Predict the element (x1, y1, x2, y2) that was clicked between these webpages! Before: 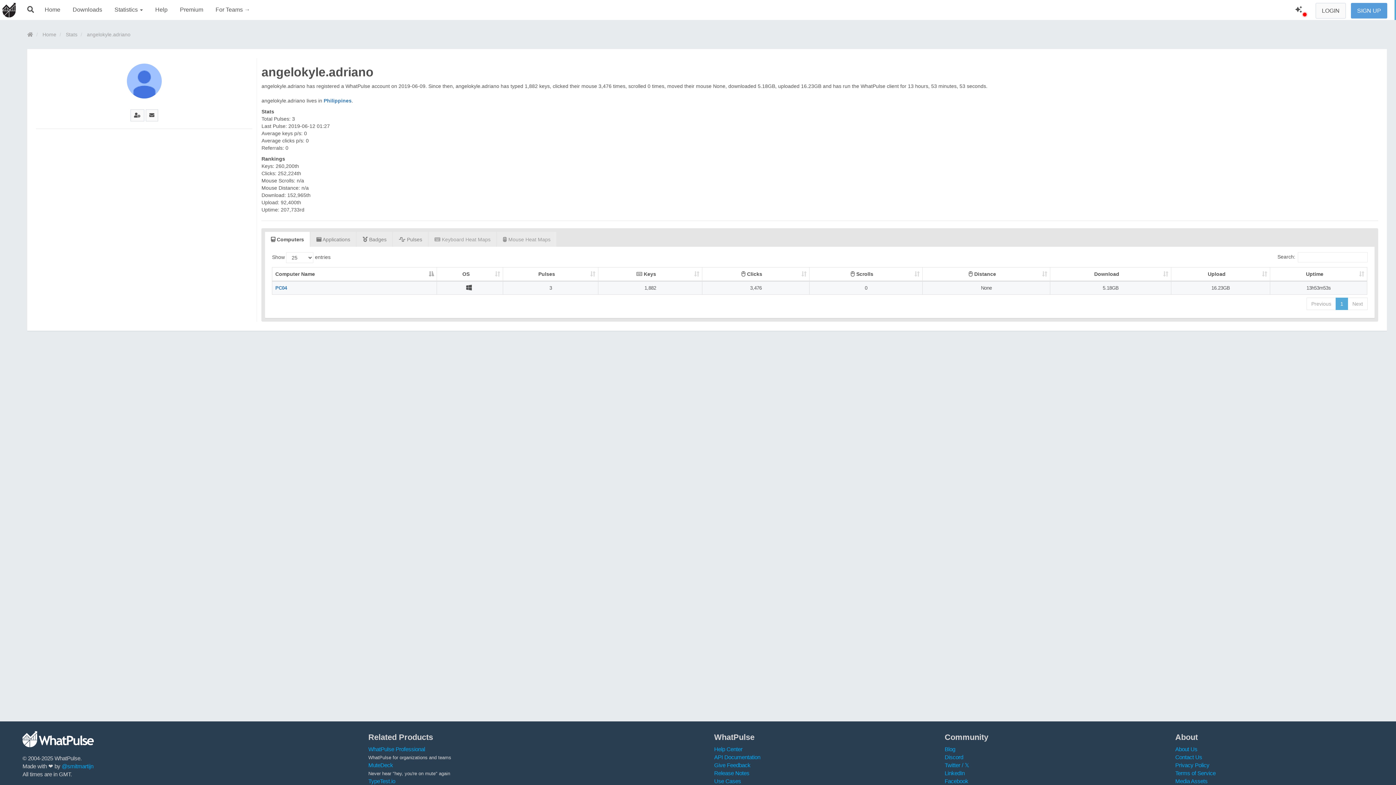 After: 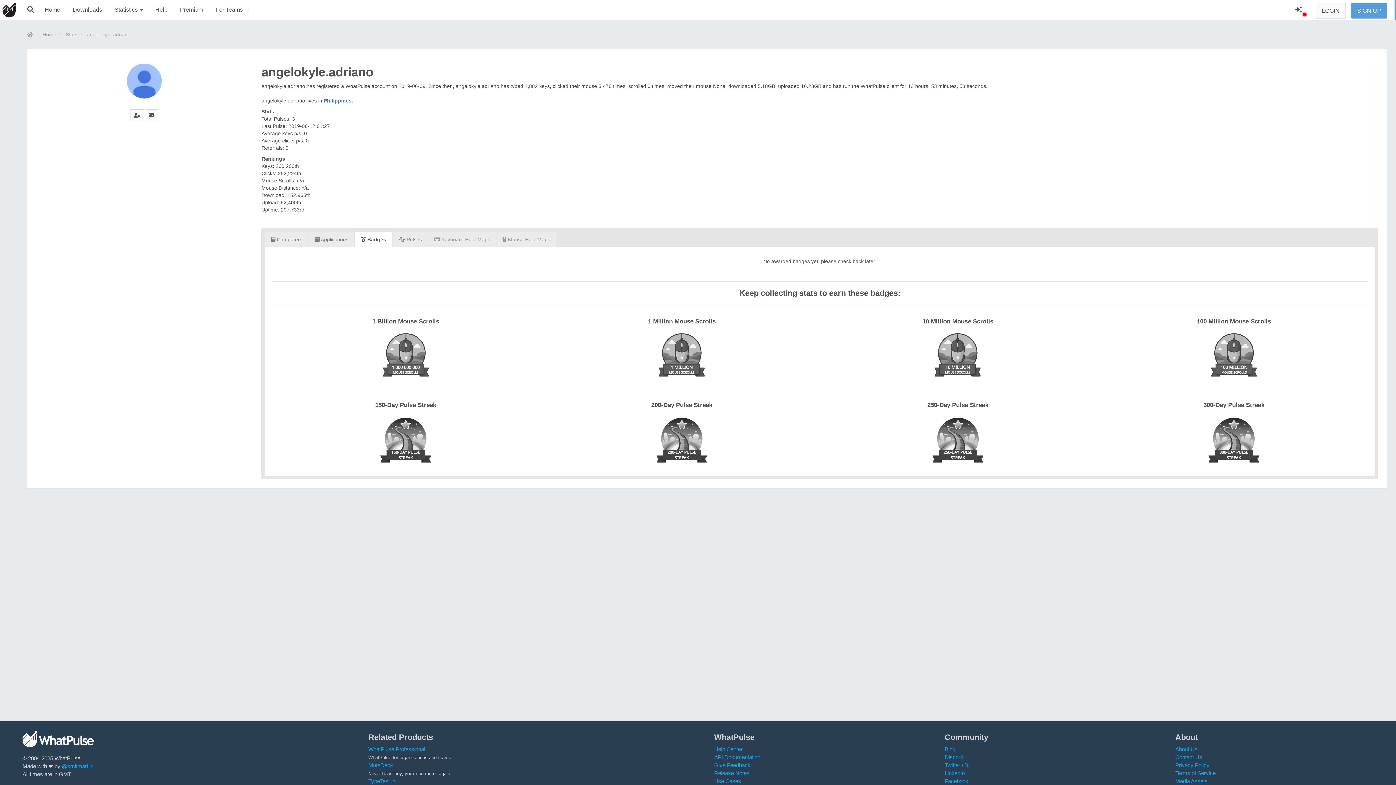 Action: label:  Badges bbox: (356, 232, 392, 247)